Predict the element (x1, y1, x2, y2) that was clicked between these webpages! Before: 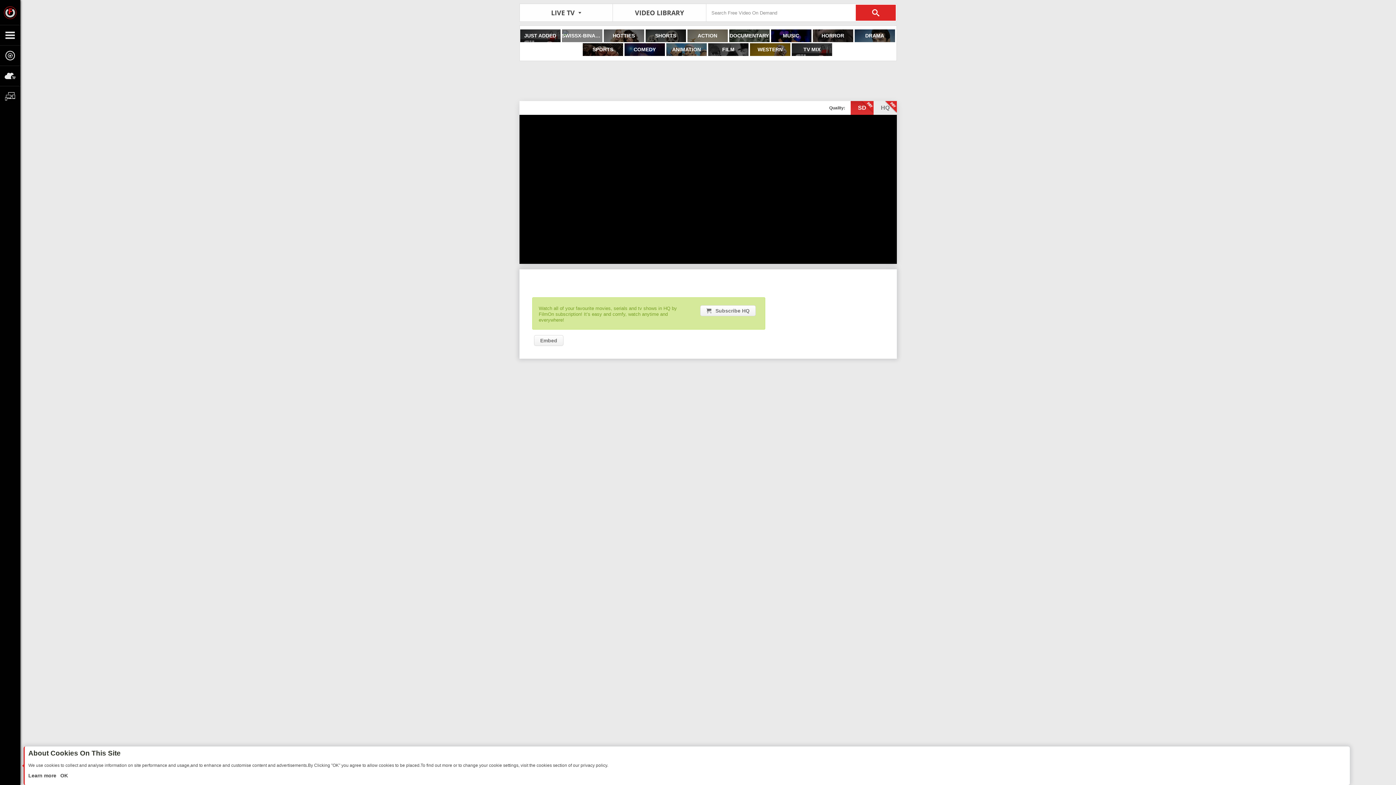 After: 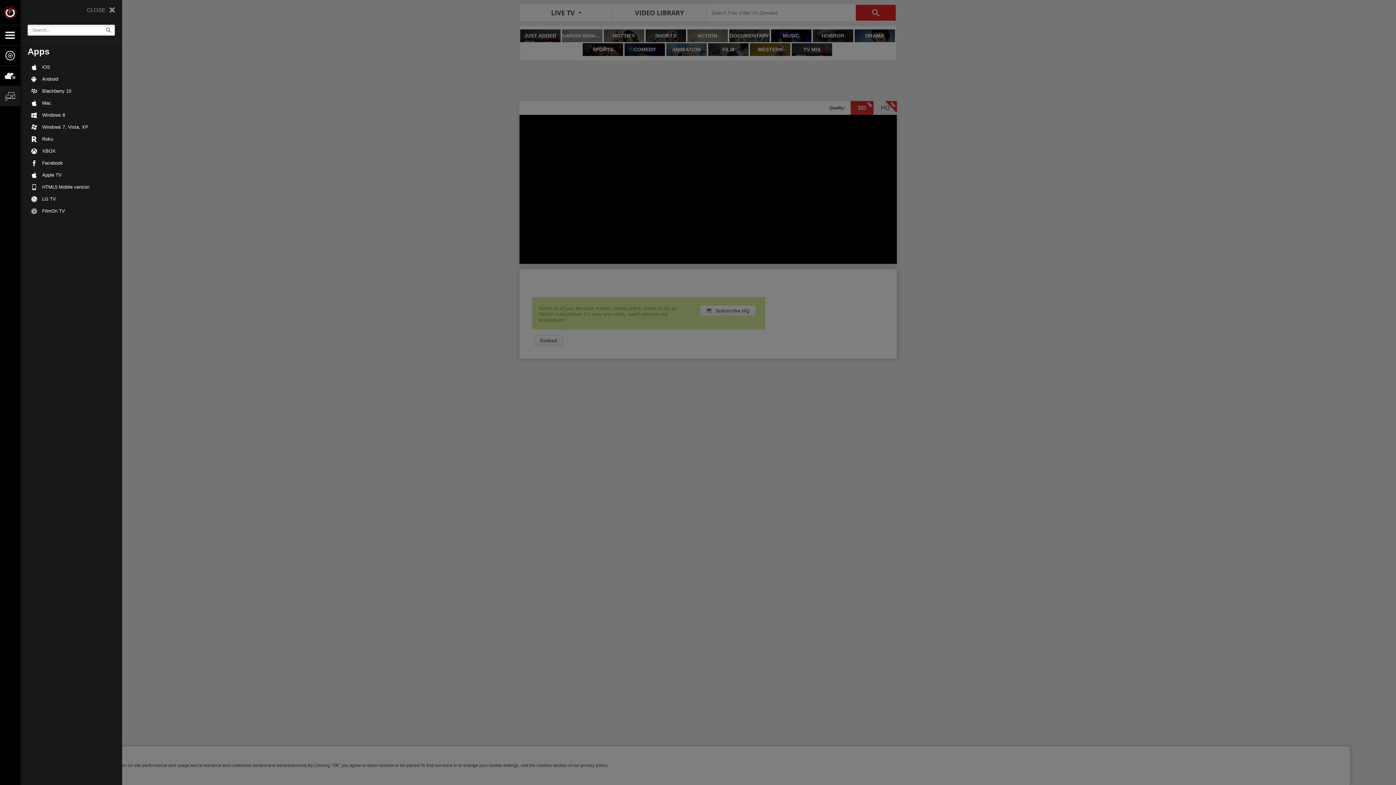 Action: bbox: (0, 85, 20, 106)